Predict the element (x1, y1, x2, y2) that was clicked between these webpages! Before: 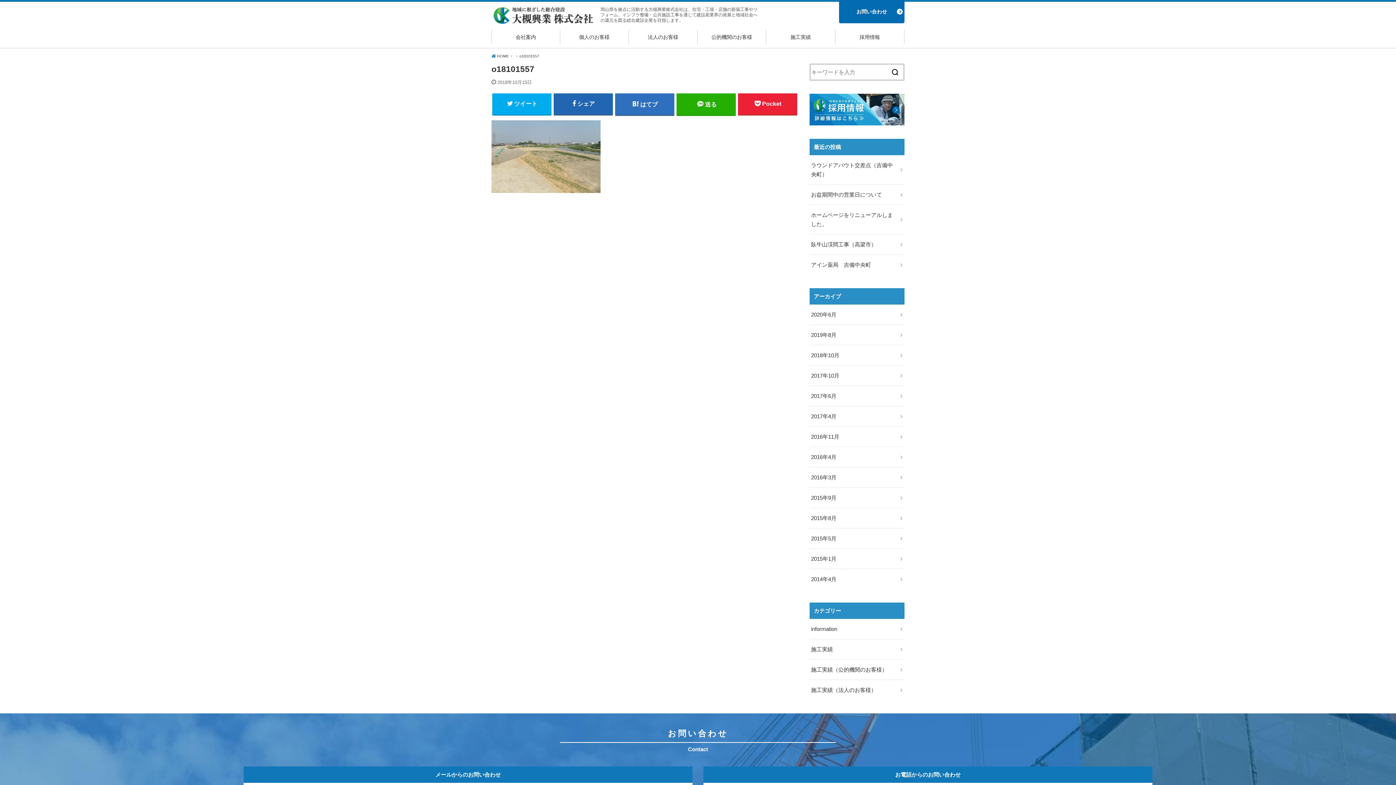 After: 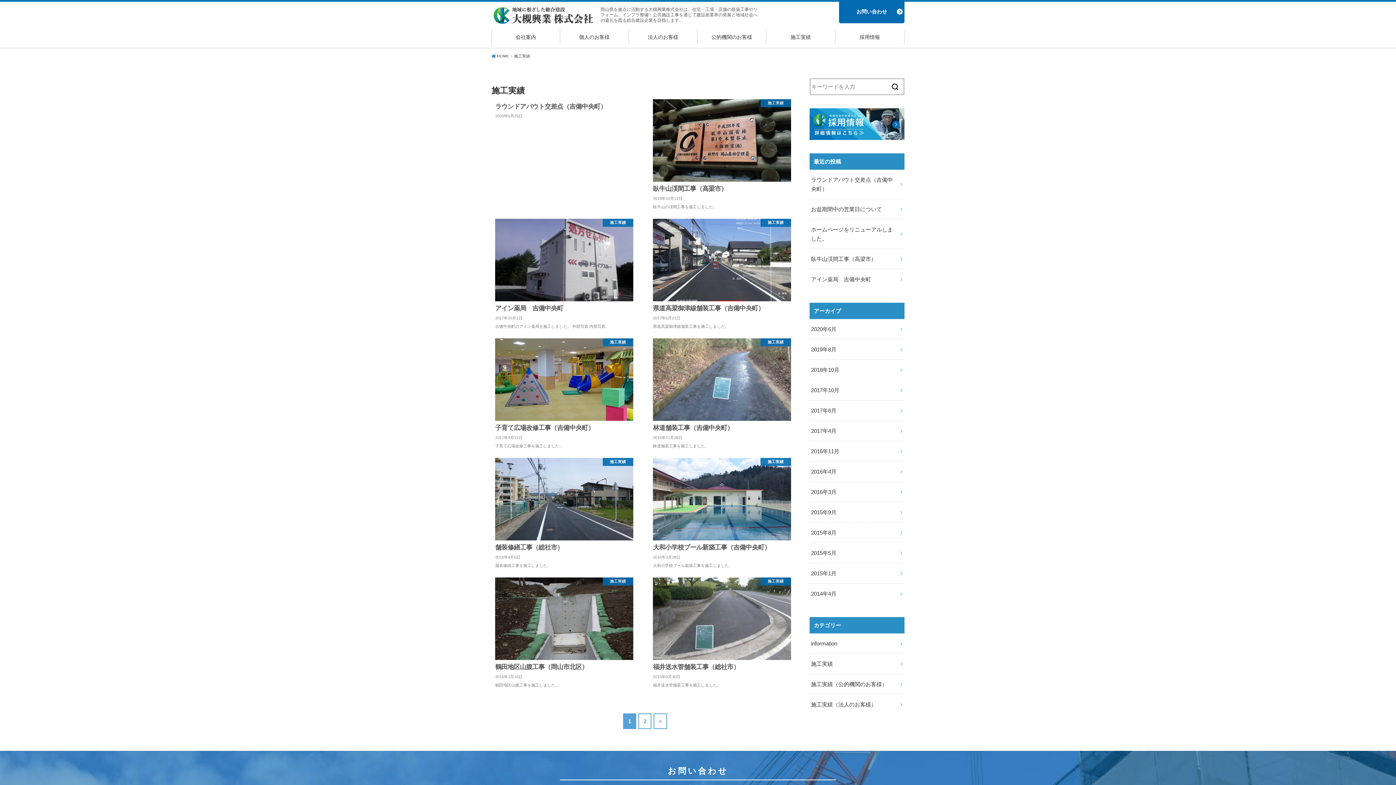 Action: label: 施工実績 bbox: (809, 639, 904, 659)